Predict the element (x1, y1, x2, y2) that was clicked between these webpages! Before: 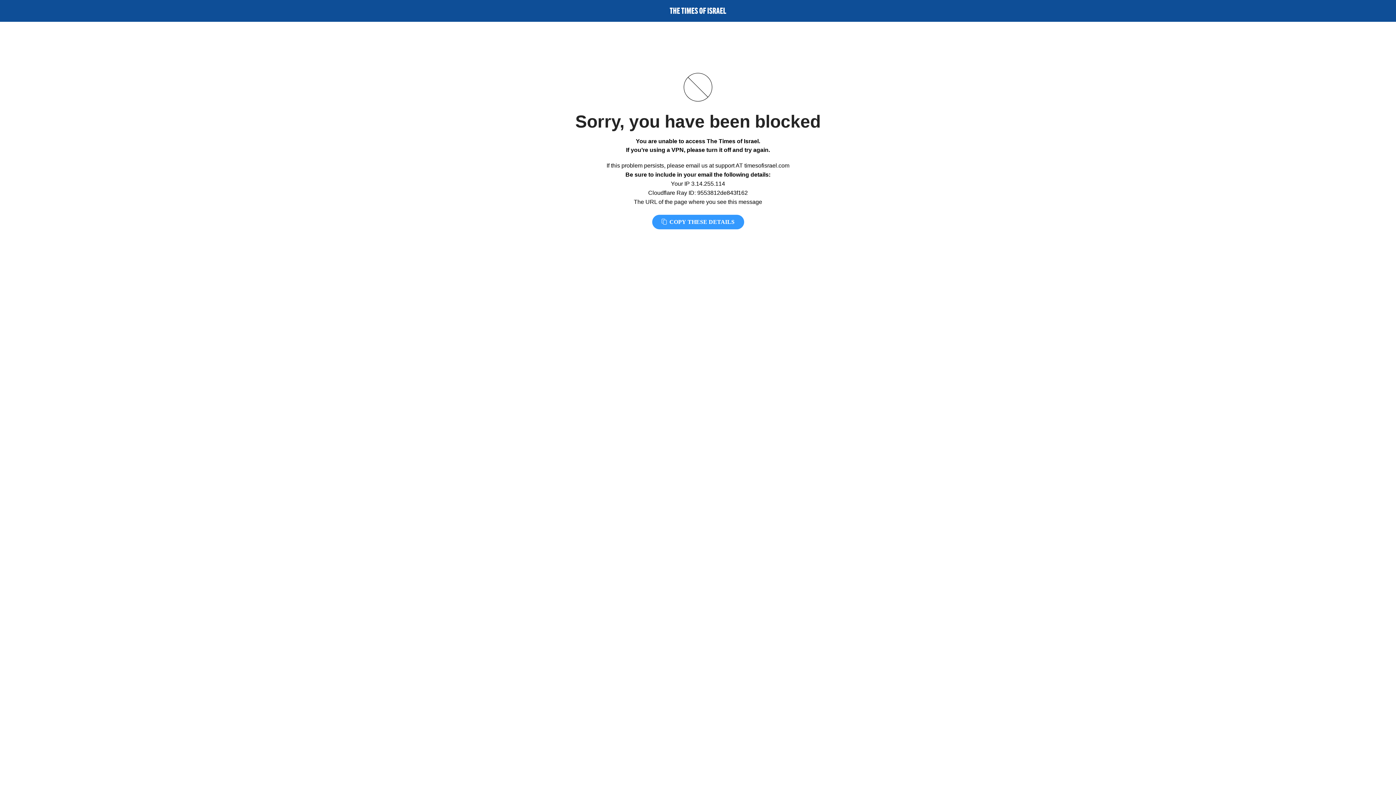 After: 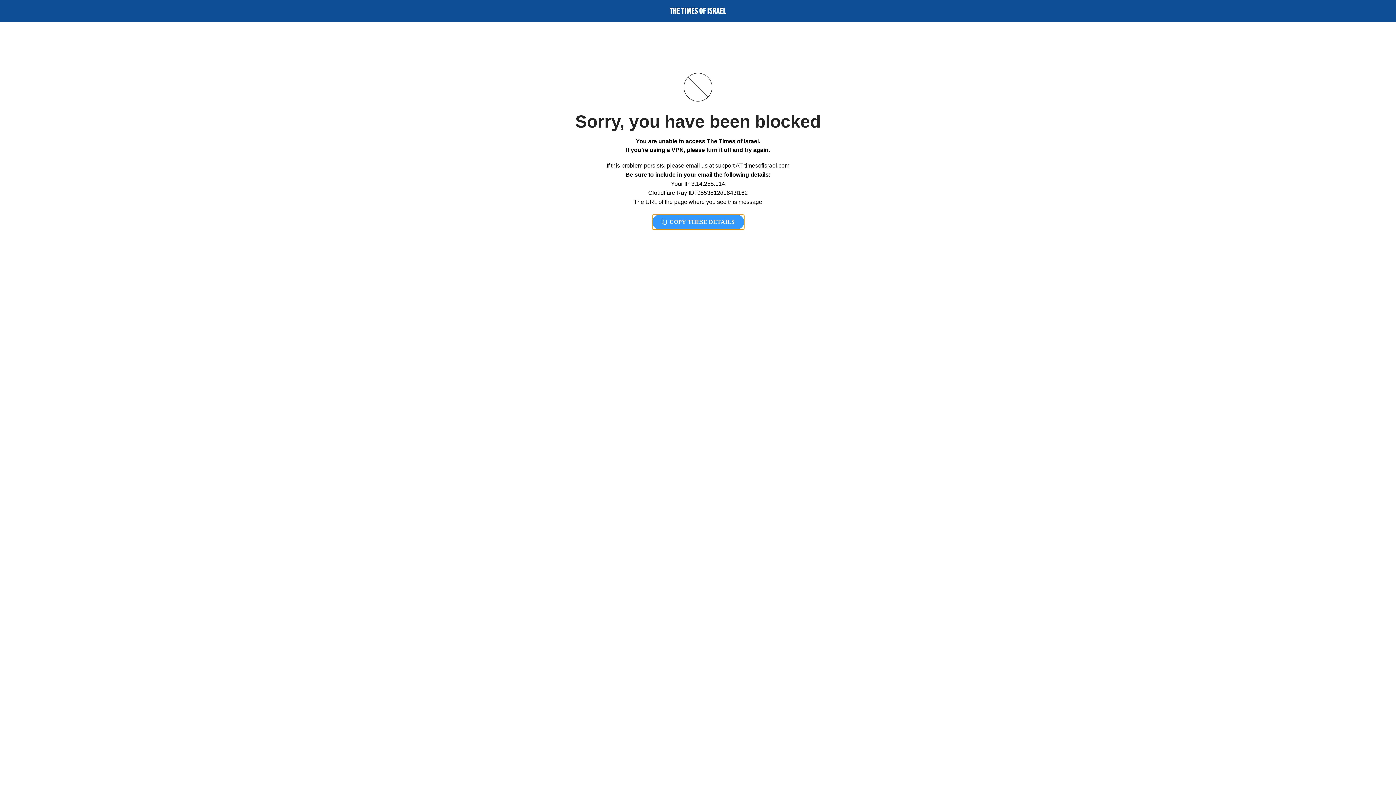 Action: bbox: (652, 214, 744, 229) label:  COPY THESE DETAILS